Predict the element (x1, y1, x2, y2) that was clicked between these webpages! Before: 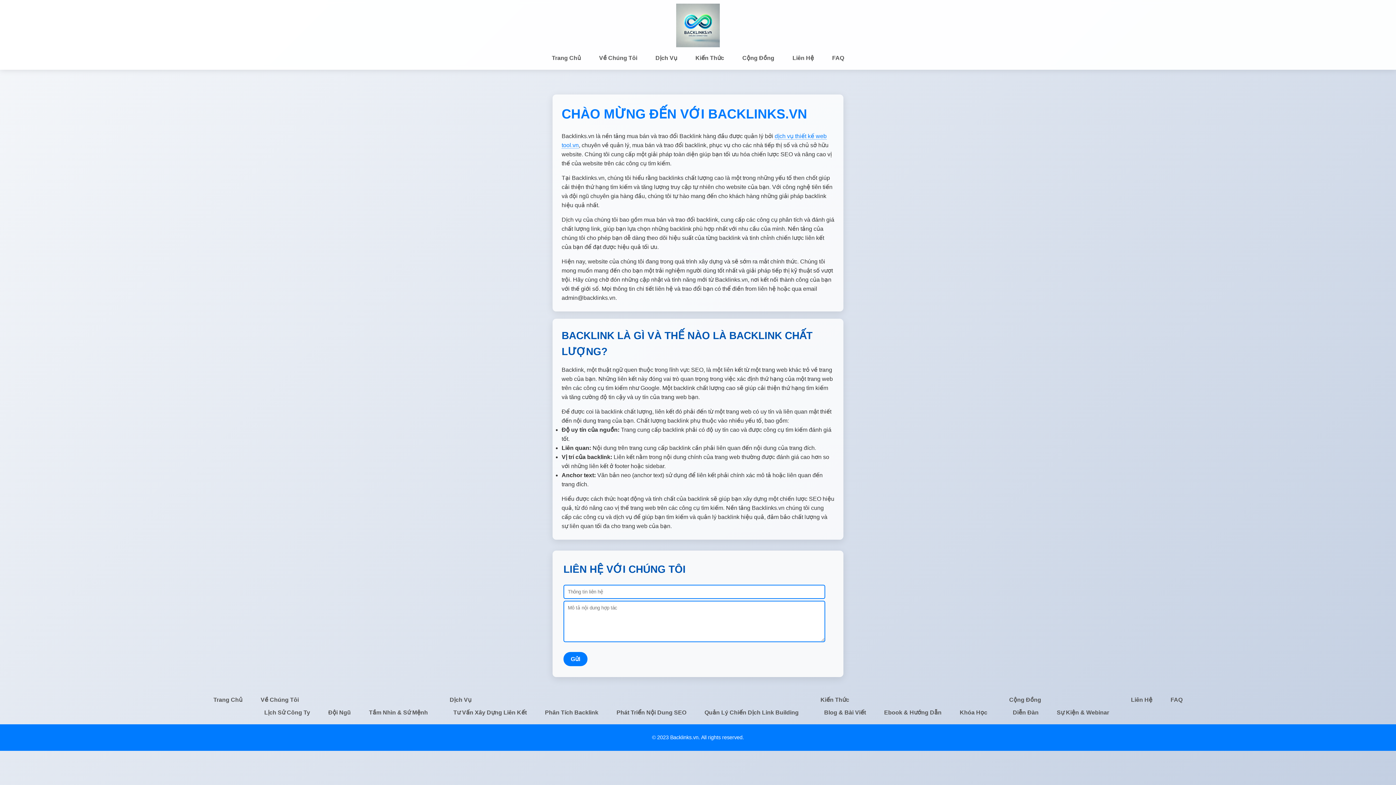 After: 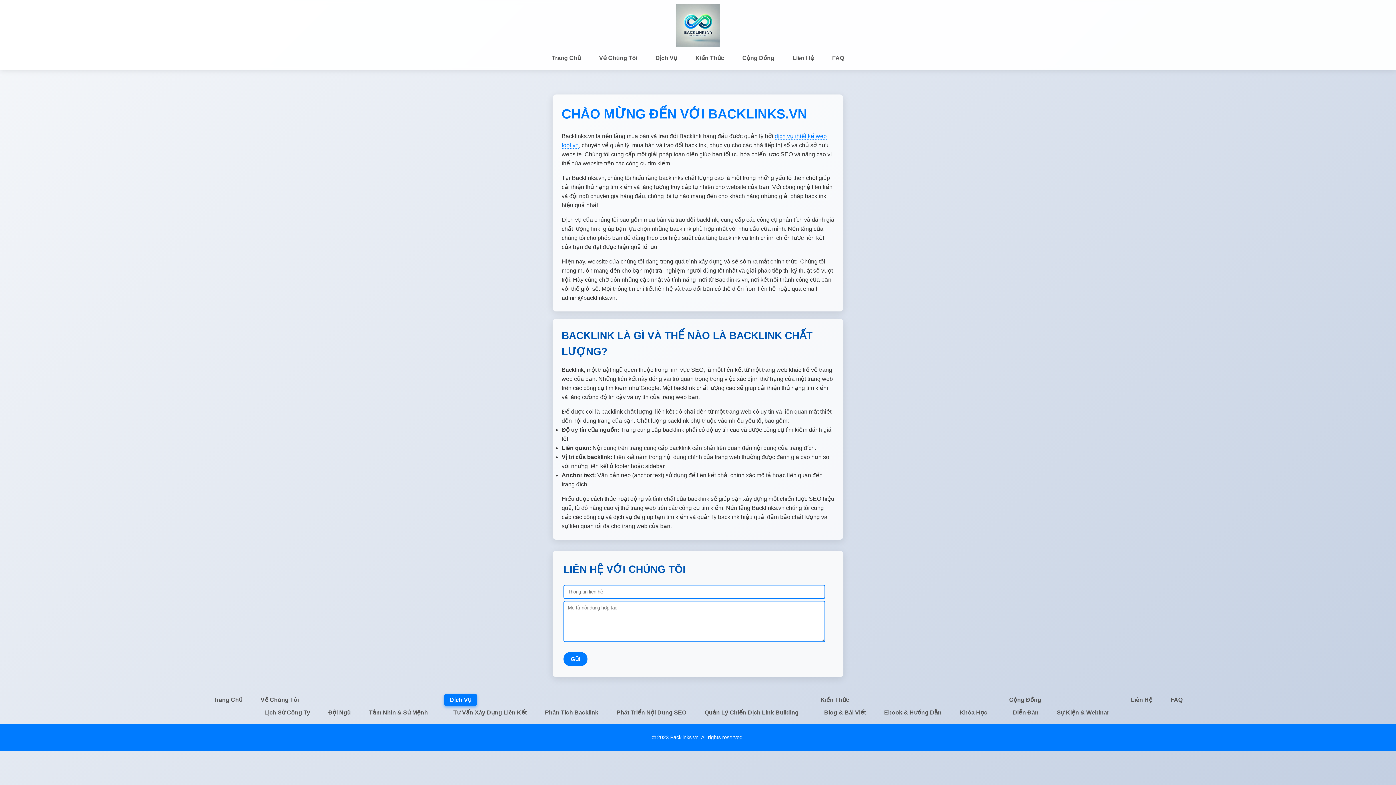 Action: label: Dịch Vụ bbox: (444, 694, 477, 706)